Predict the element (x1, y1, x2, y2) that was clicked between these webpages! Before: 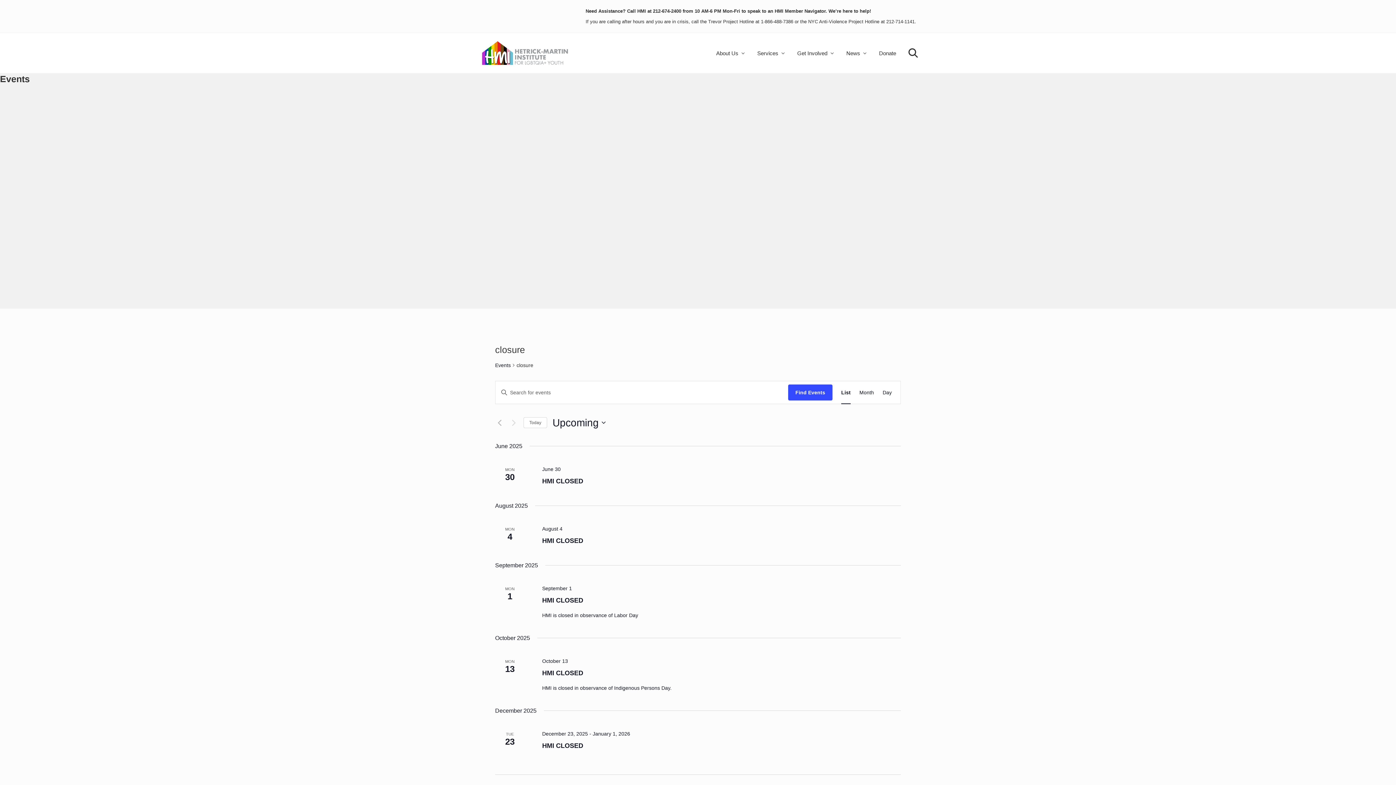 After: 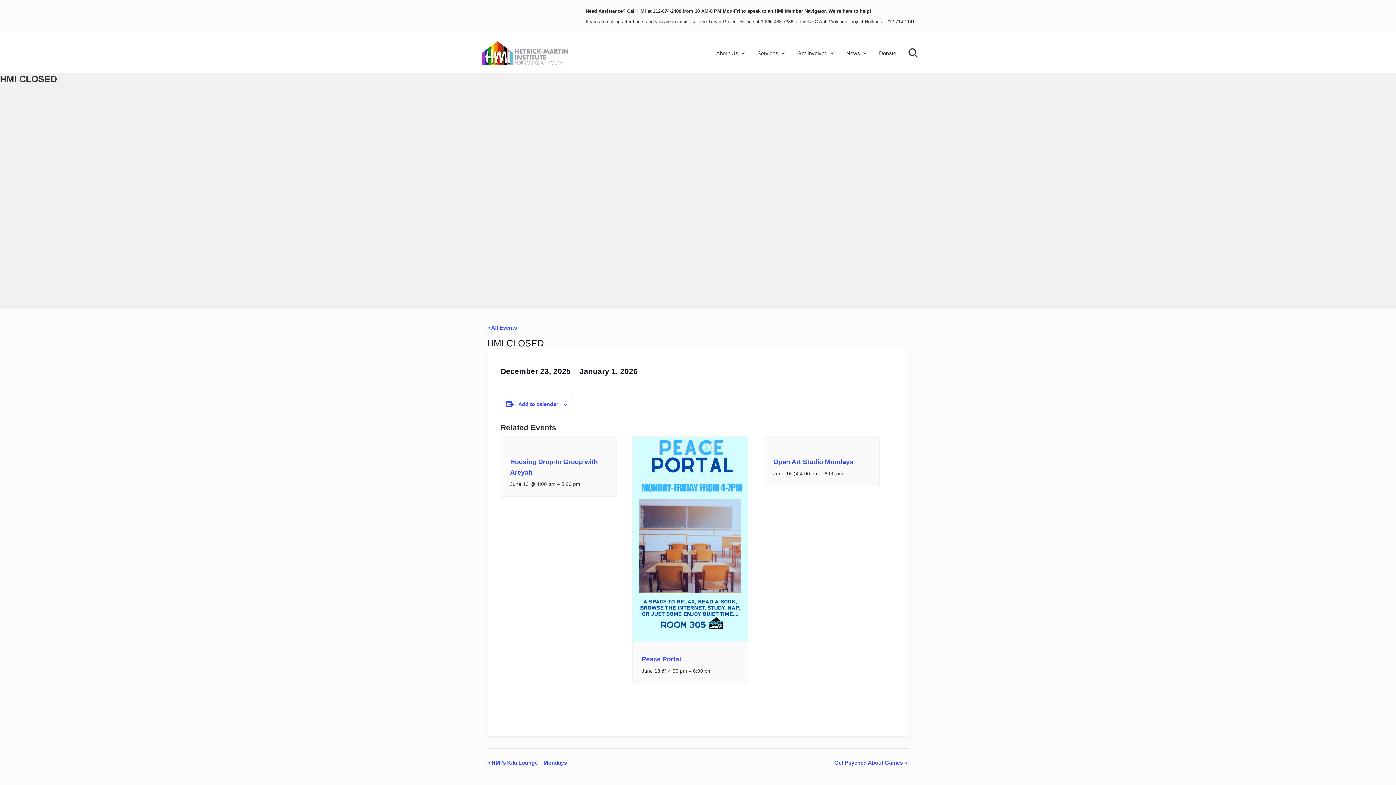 Action: bbox: (542, 742, 583, 750) label: HMI CLOSED